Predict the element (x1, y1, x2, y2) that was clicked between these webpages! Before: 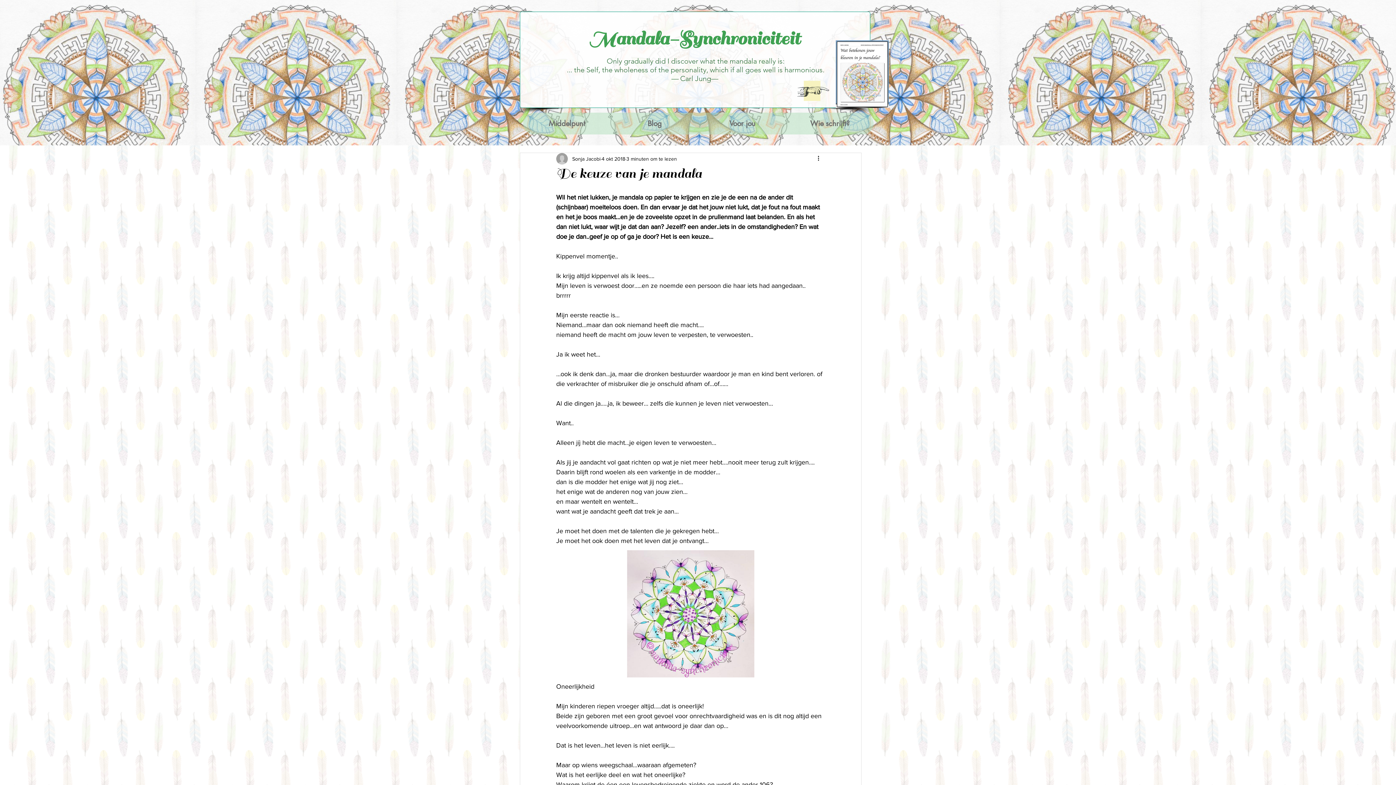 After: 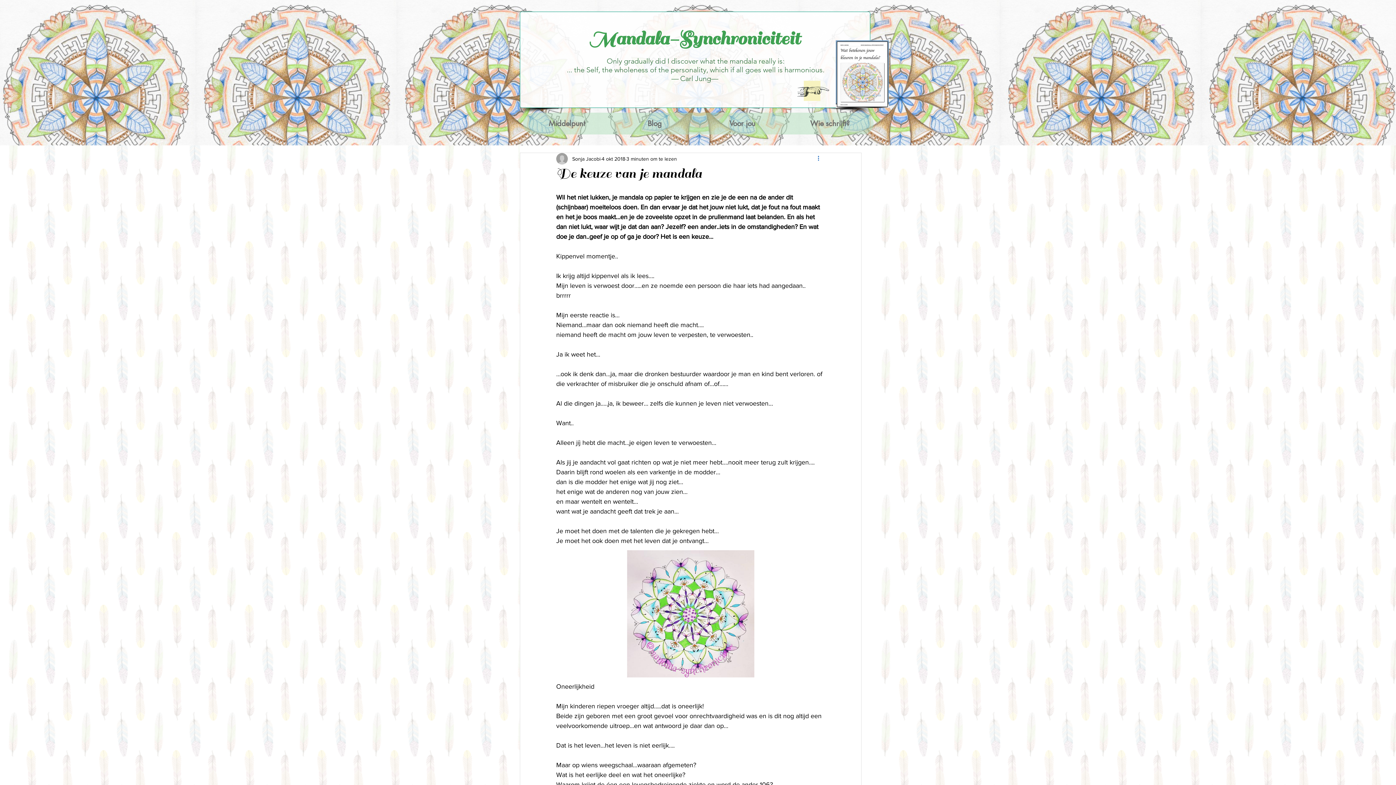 Action: bbox: (816, 154, 825, 163) label: Meer acties